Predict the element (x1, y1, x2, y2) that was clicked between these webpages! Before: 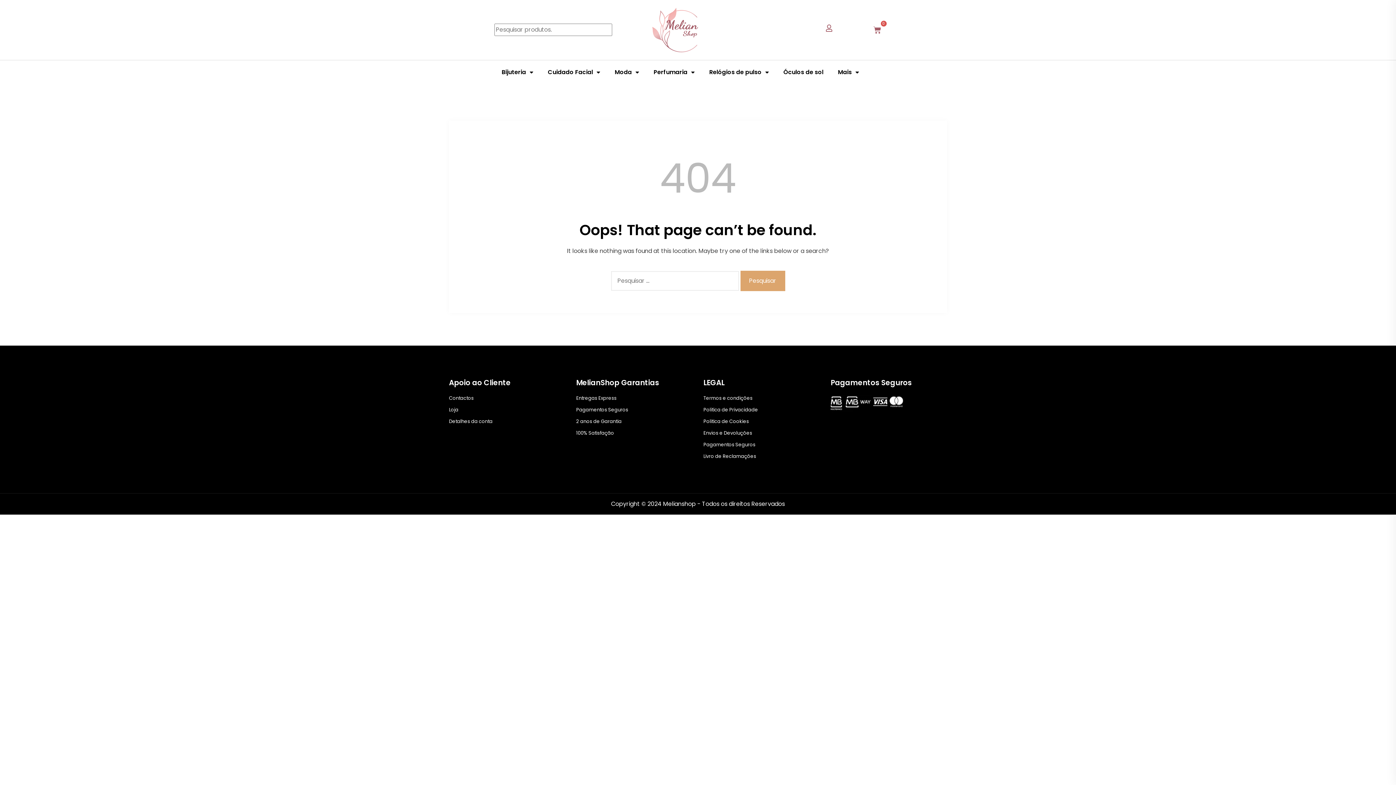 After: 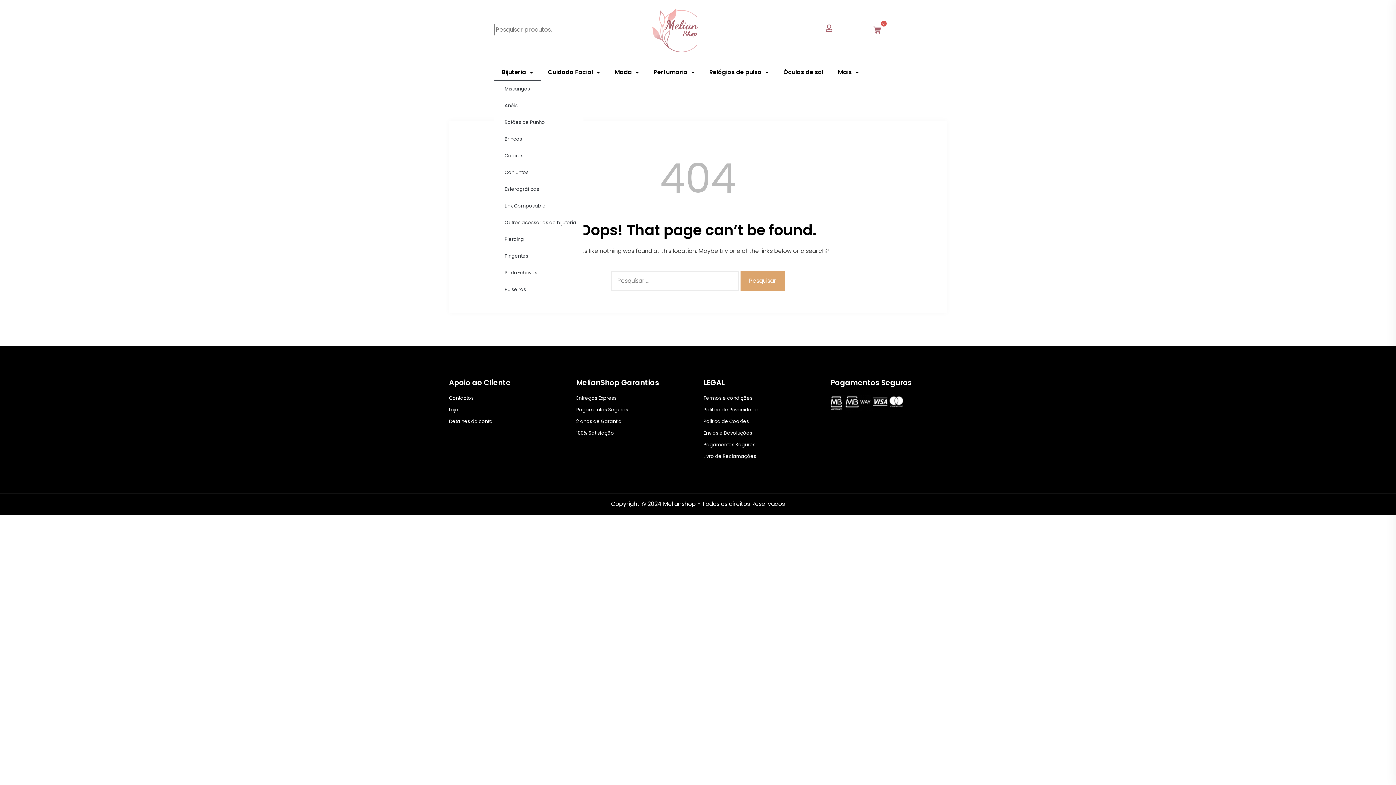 Action: label: Bijuteria bbox: (494, 63, 540, 80)